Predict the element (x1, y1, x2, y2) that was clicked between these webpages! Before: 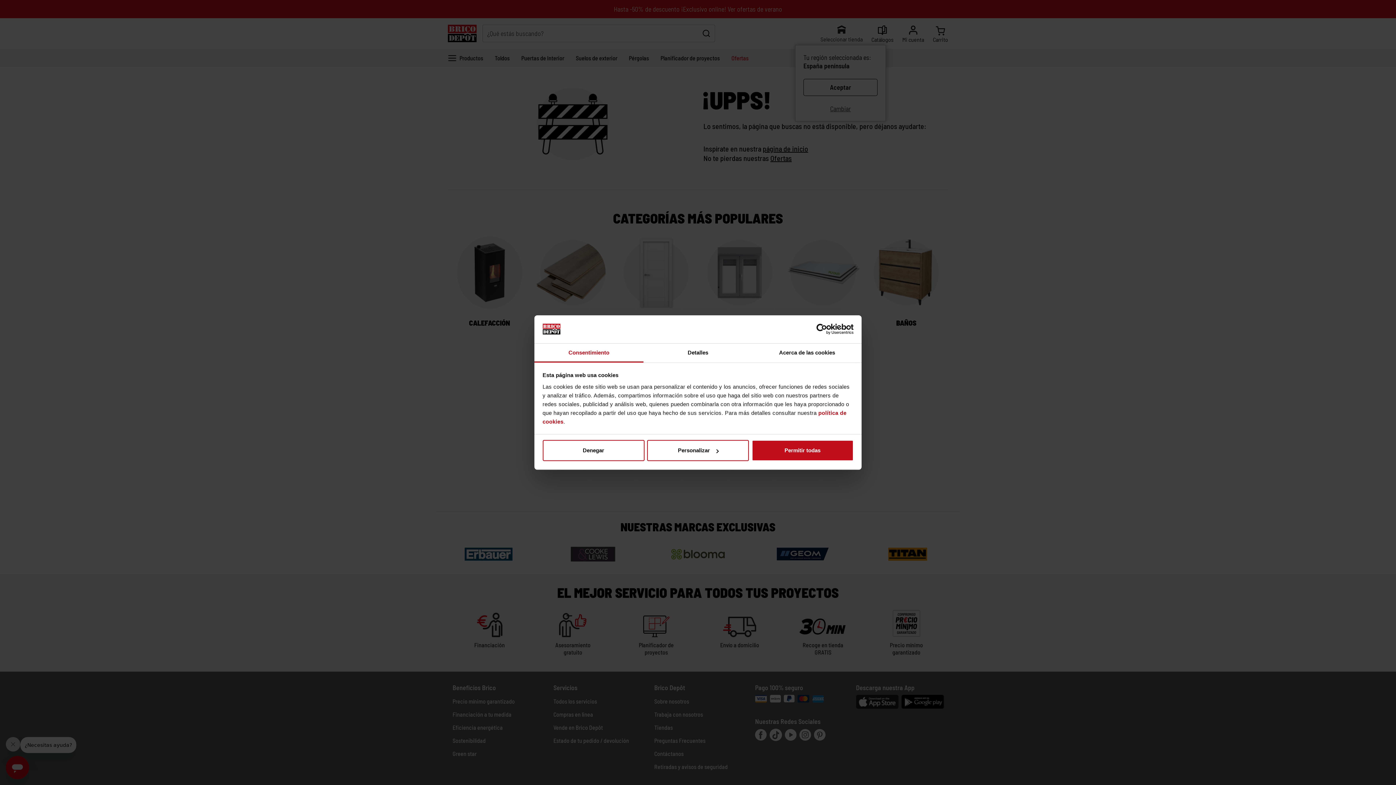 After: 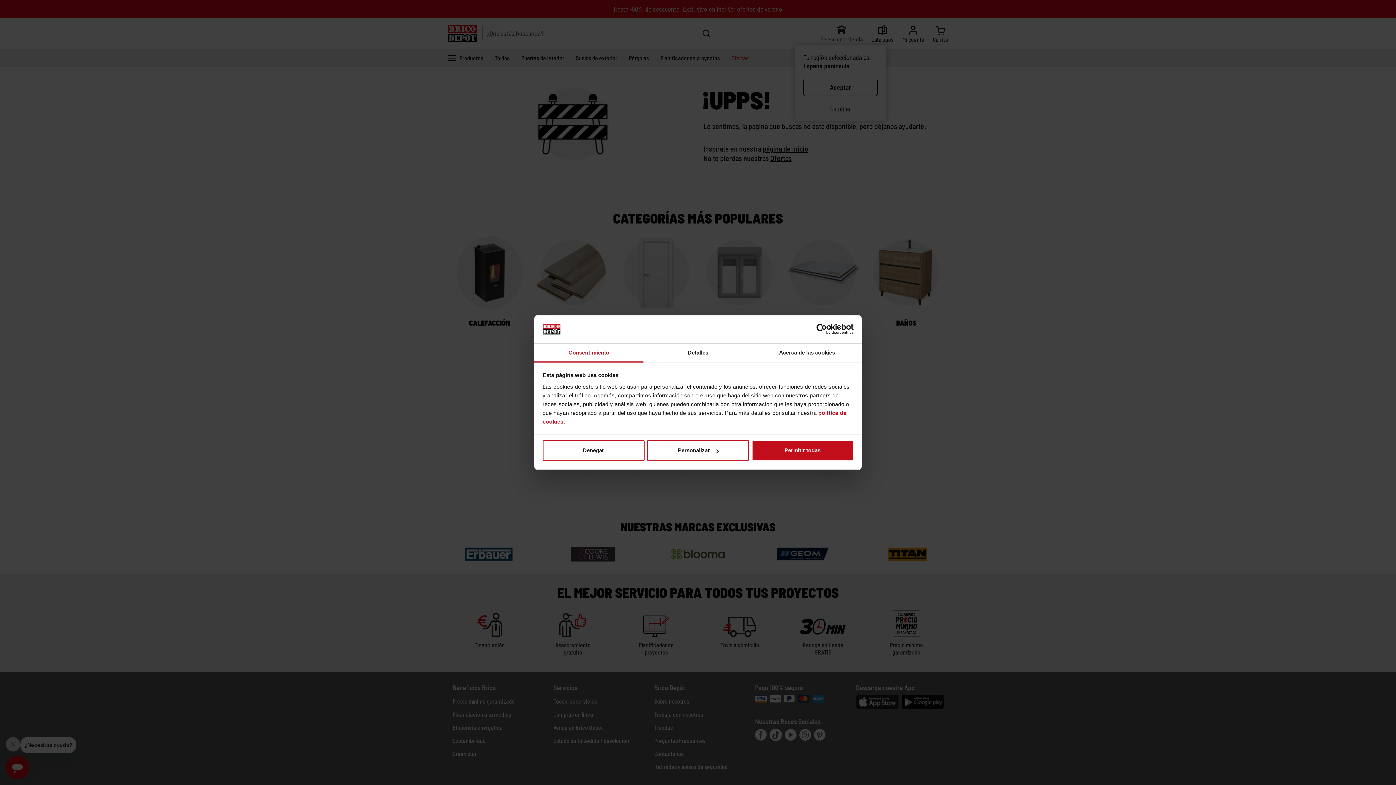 Action: bbox: (534, 343, 643, 362) label: Consentimiento